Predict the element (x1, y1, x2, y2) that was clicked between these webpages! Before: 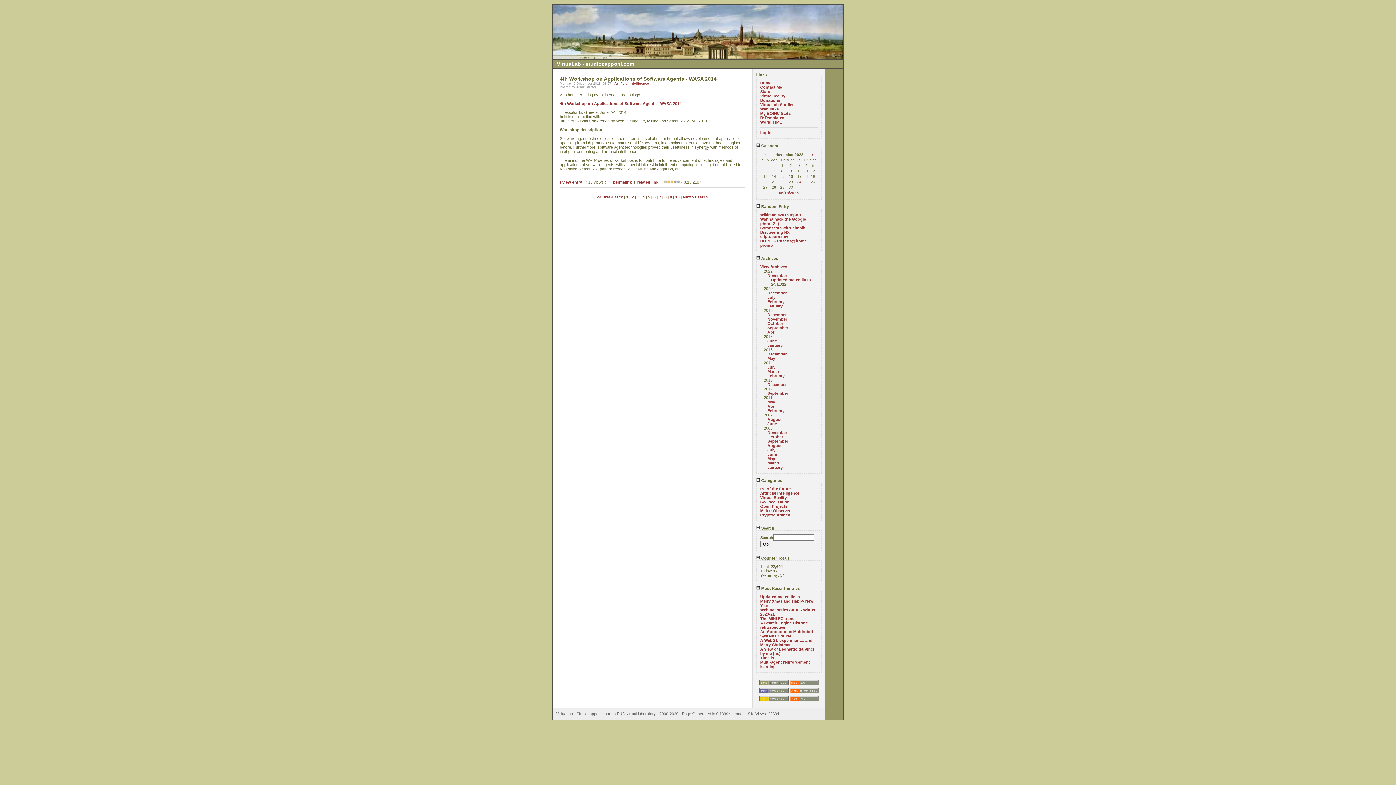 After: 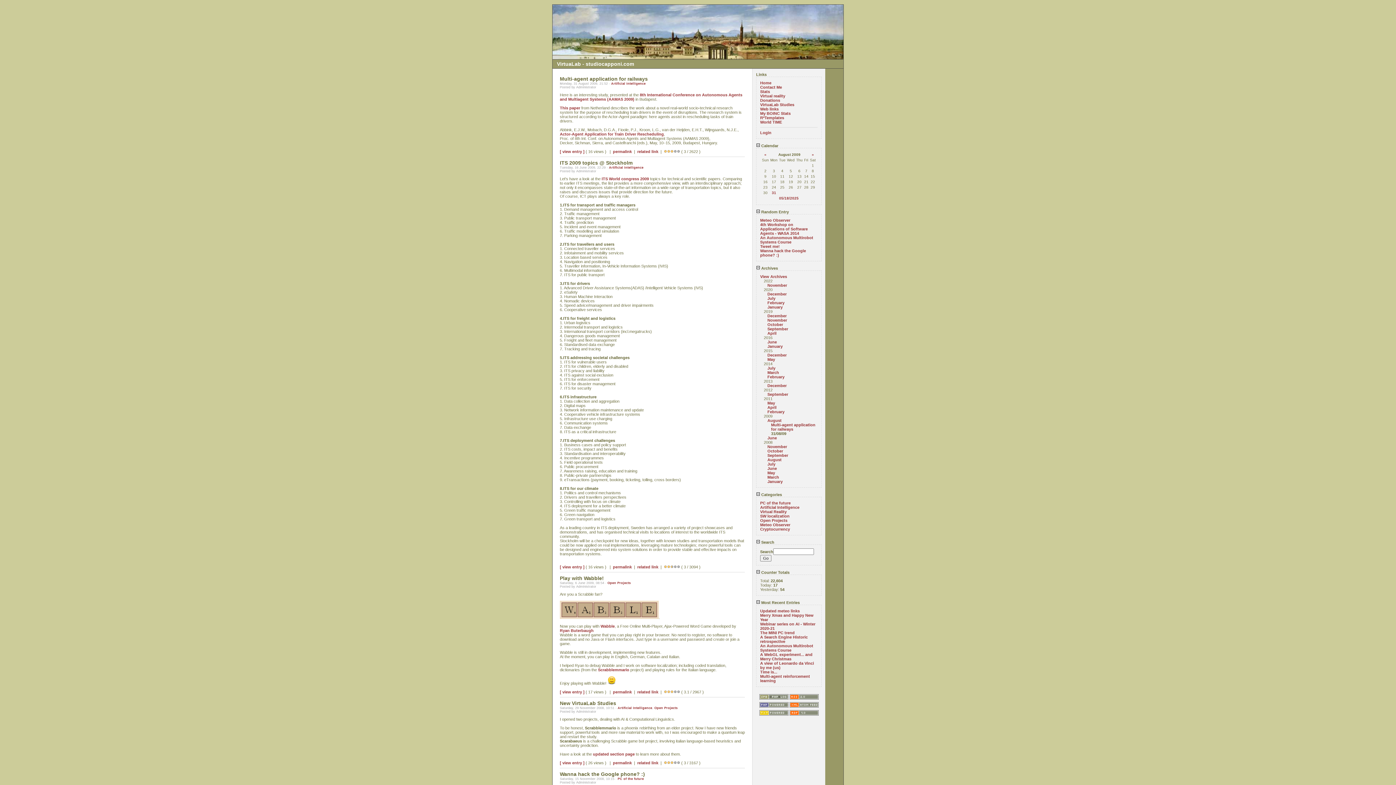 Action: bbox: (767, 417, 781, 421) label: August